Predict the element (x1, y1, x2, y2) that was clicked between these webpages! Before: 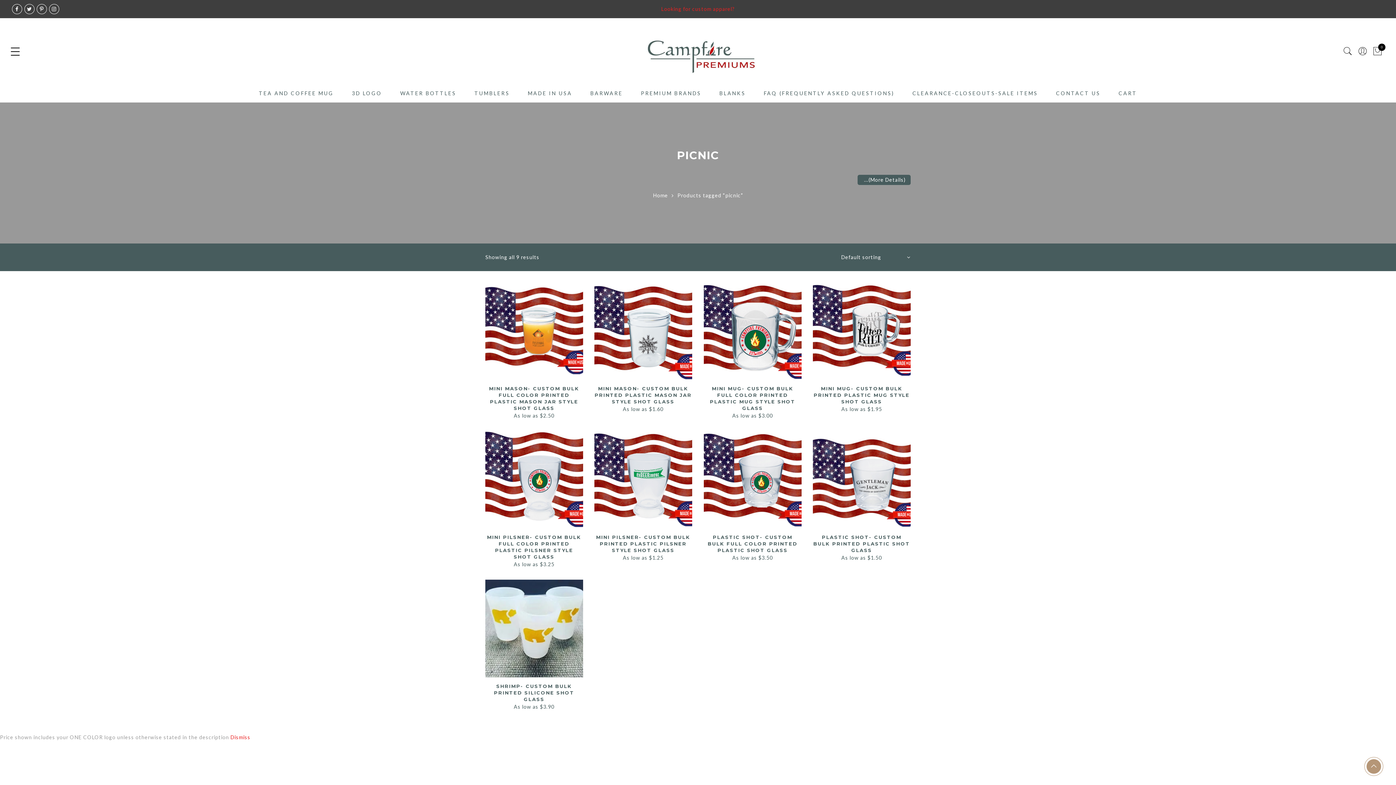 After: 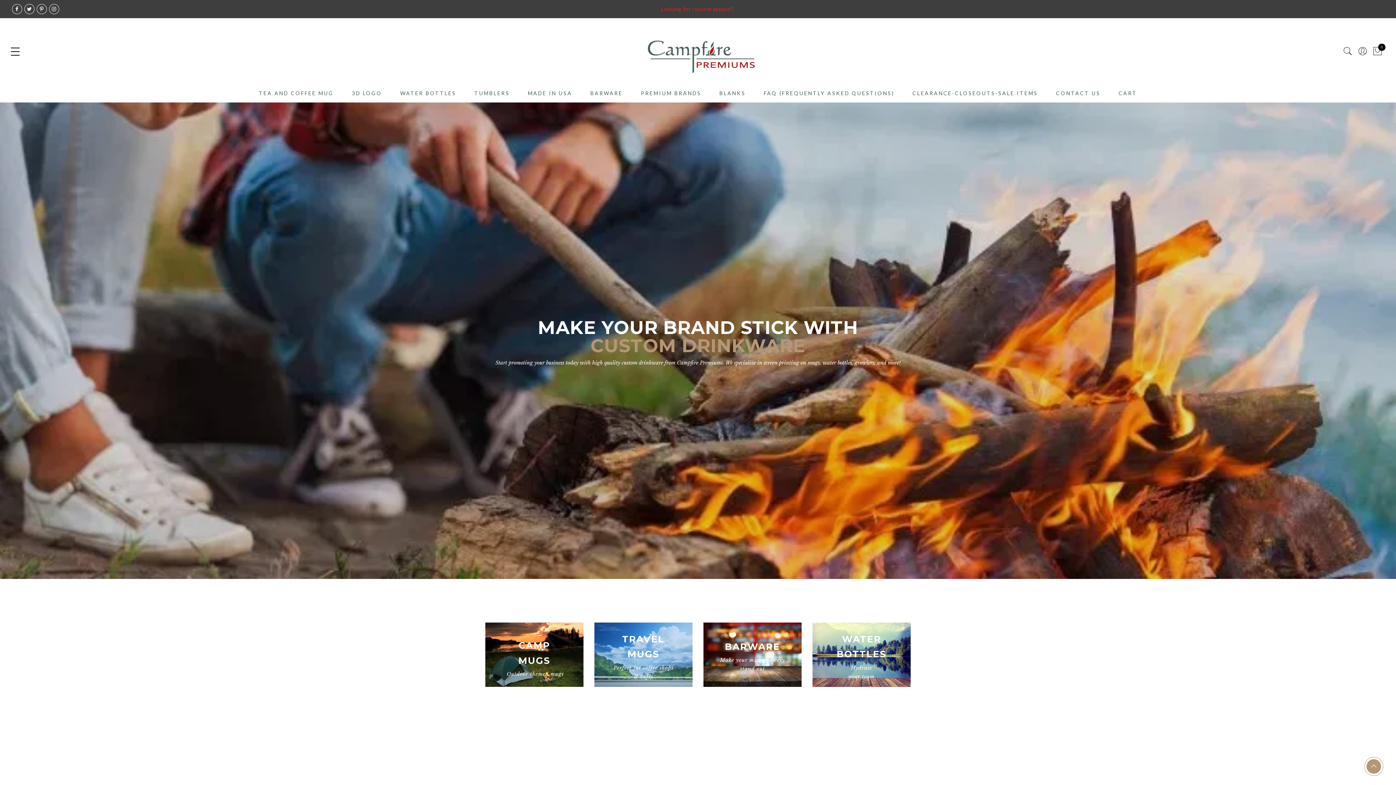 Action: bbox: (653, 192, 668, 198) label: Home